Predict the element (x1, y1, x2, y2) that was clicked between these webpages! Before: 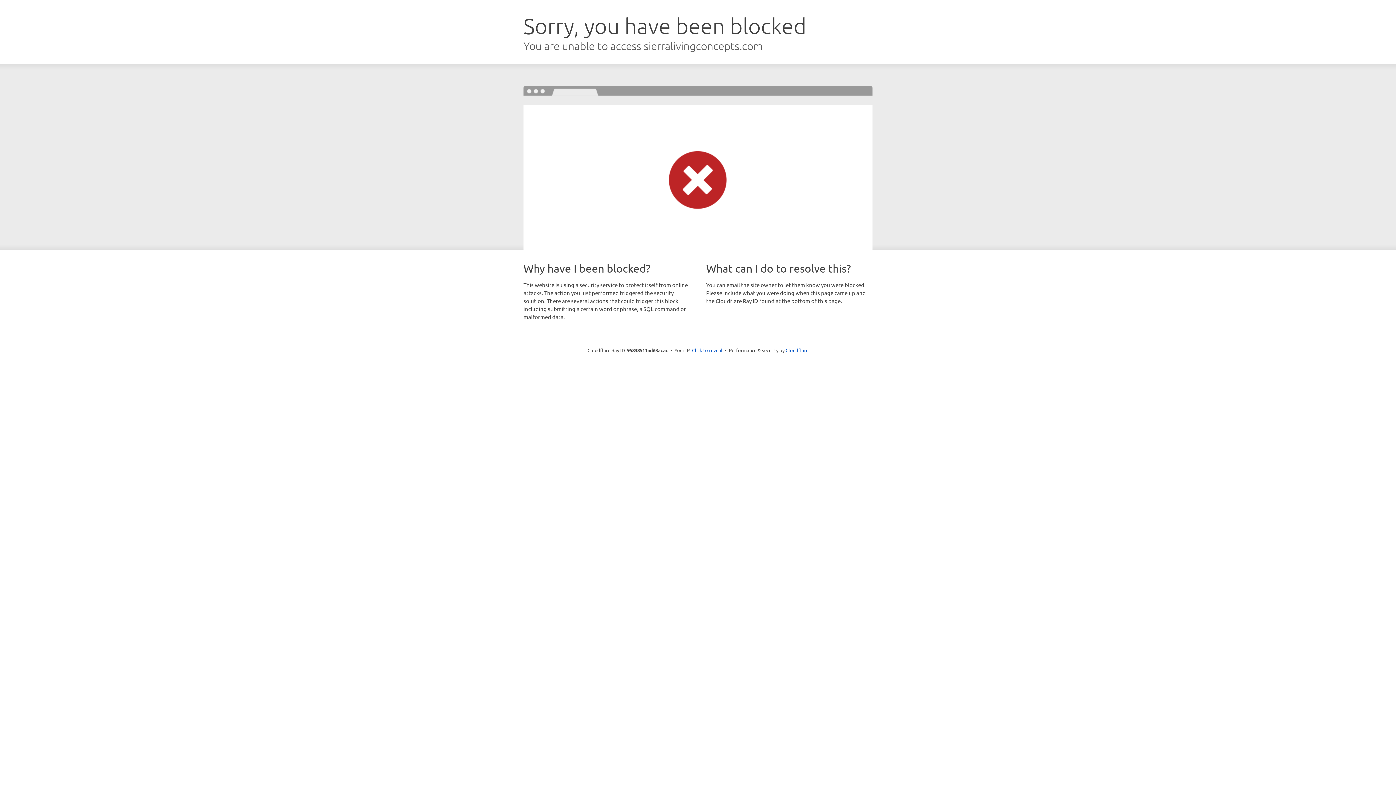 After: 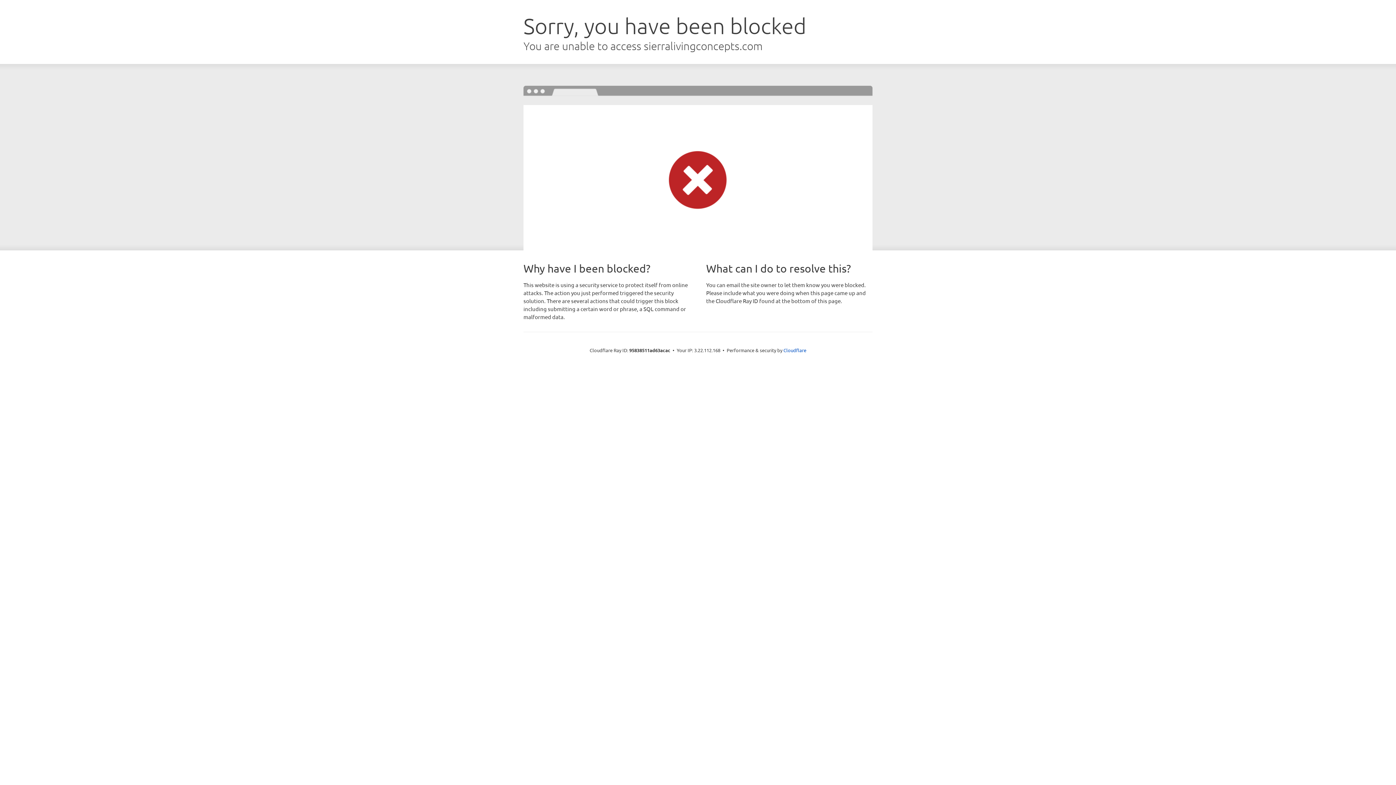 Action: label: Click to reveal bbox: (692, 346, 722, 353)